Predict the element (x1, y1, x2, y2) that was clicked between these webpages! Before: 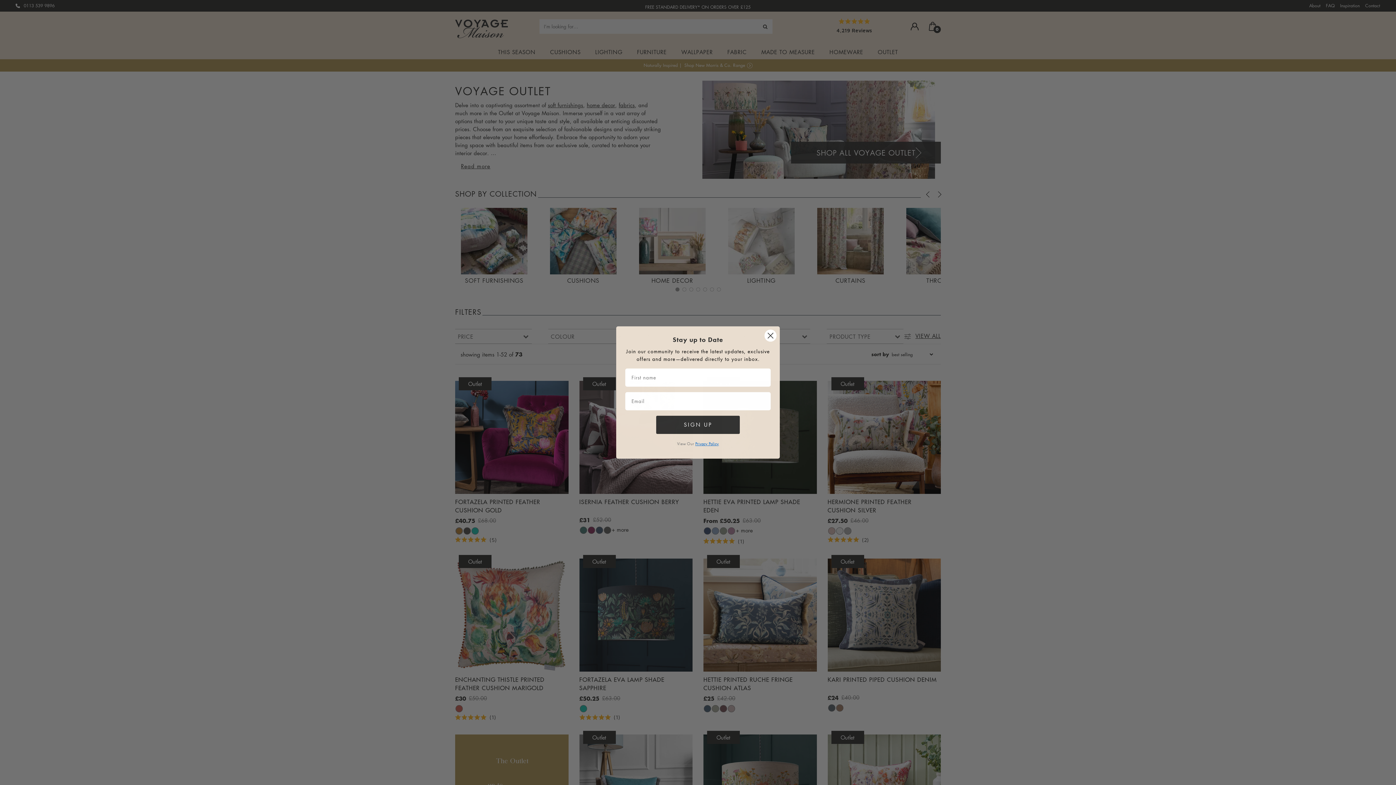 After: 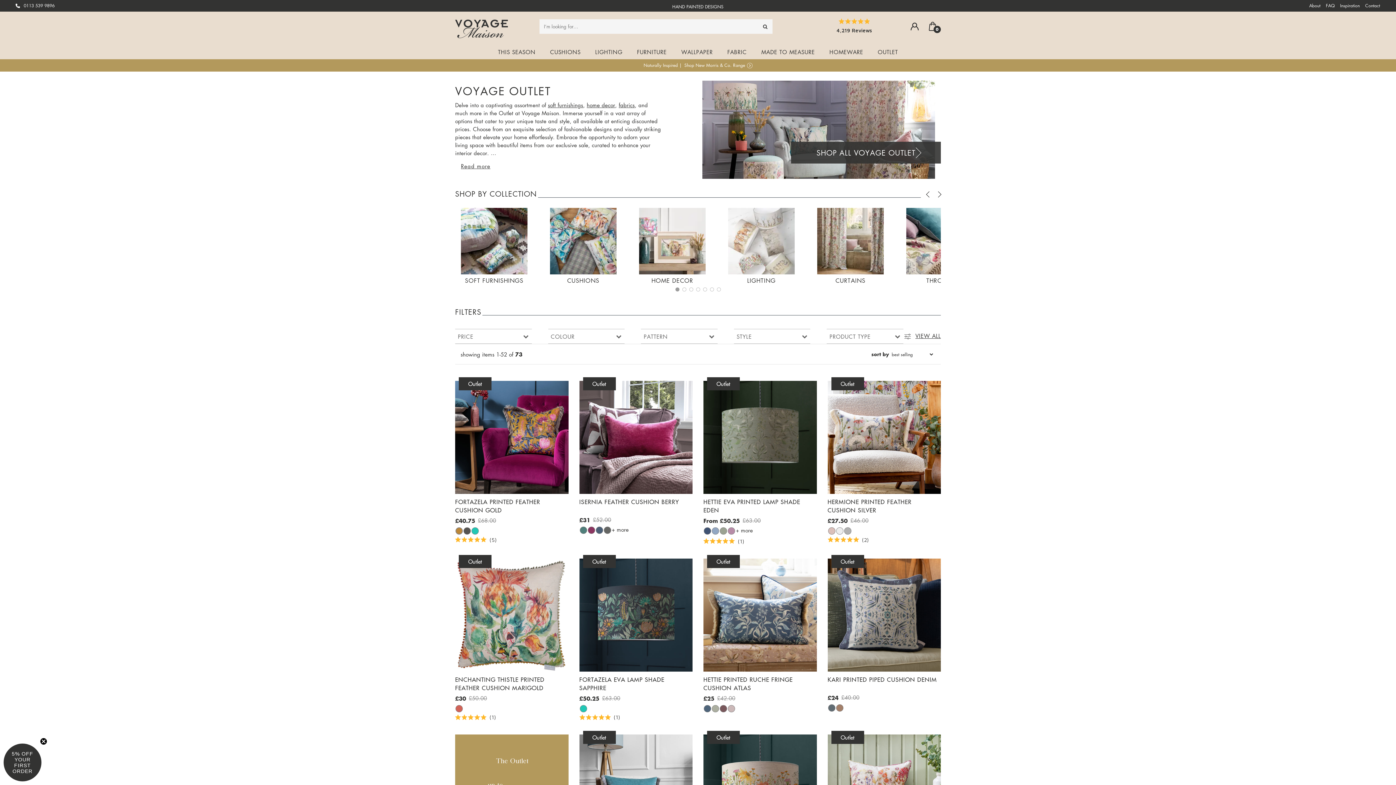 Action: bbox: (764, 329, 777, 342) label: Close dialog